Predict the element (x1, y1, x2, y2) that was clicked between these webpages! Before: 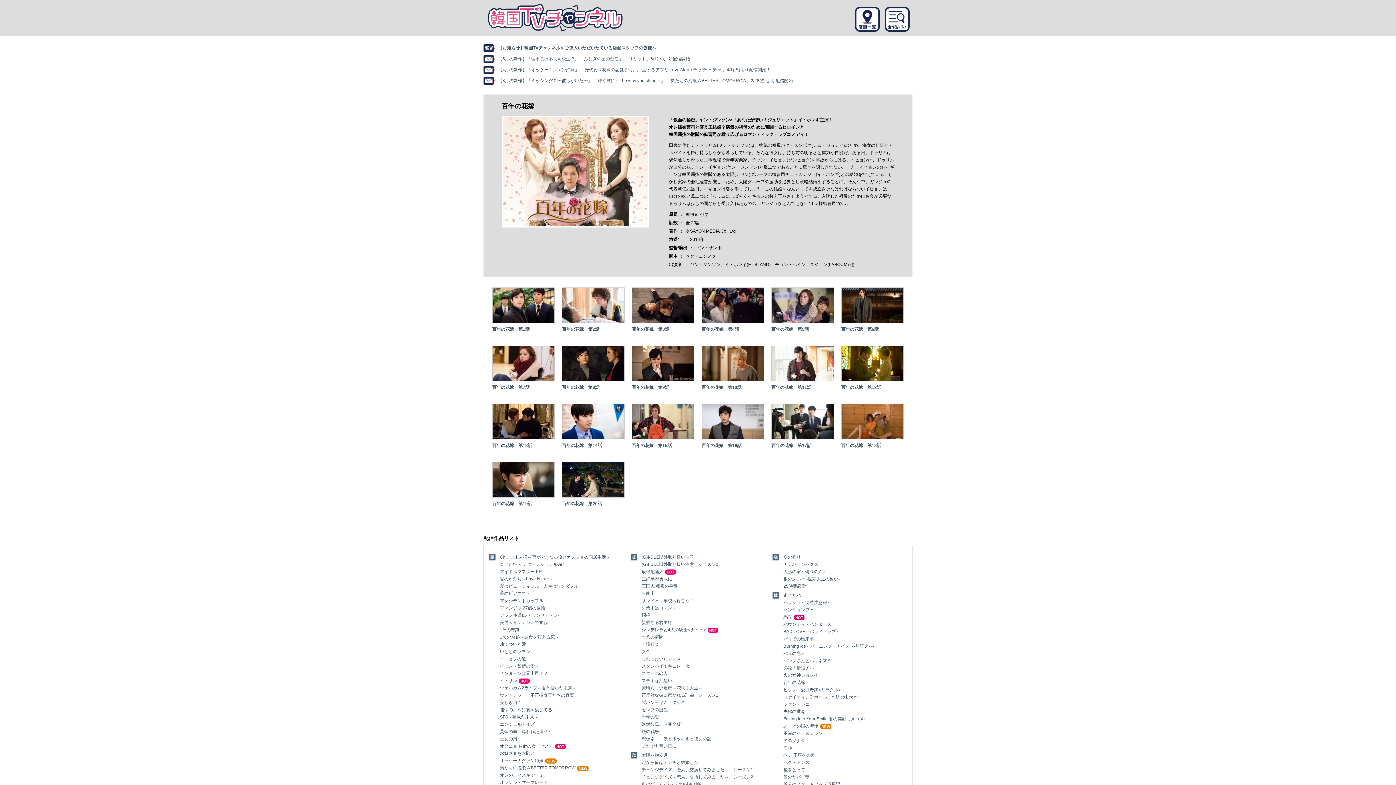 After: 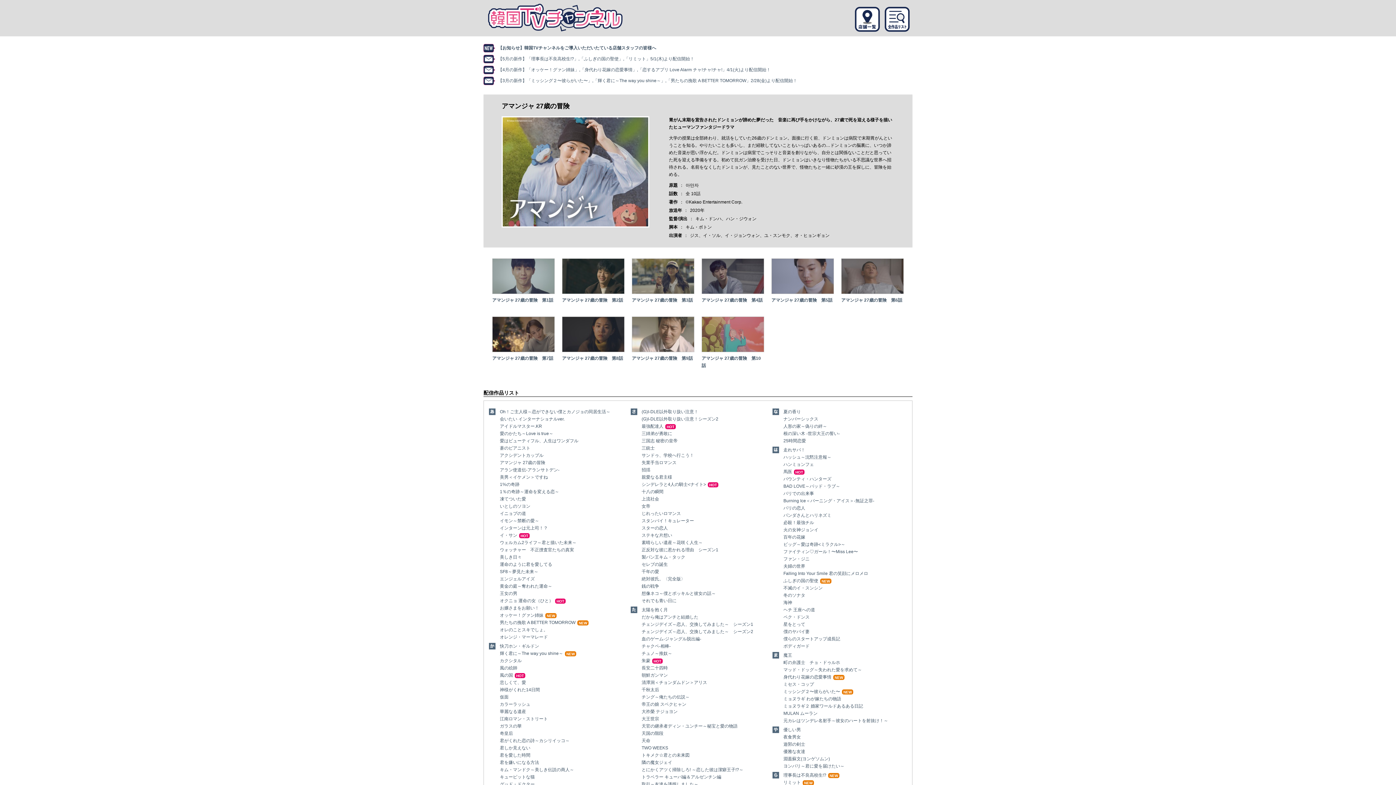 Action: bbox: (500, 605, 545, 610) label: アマンジャ 27歳の冒険